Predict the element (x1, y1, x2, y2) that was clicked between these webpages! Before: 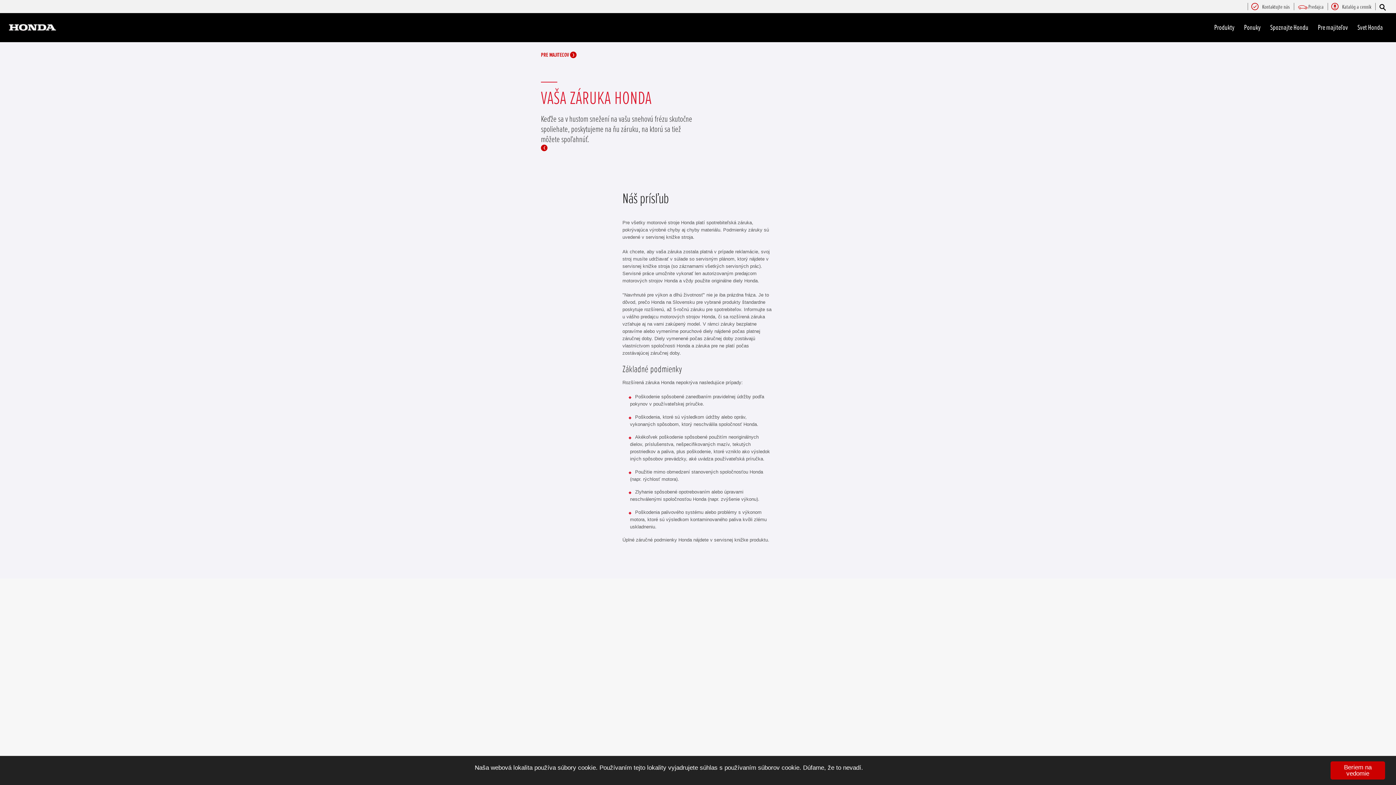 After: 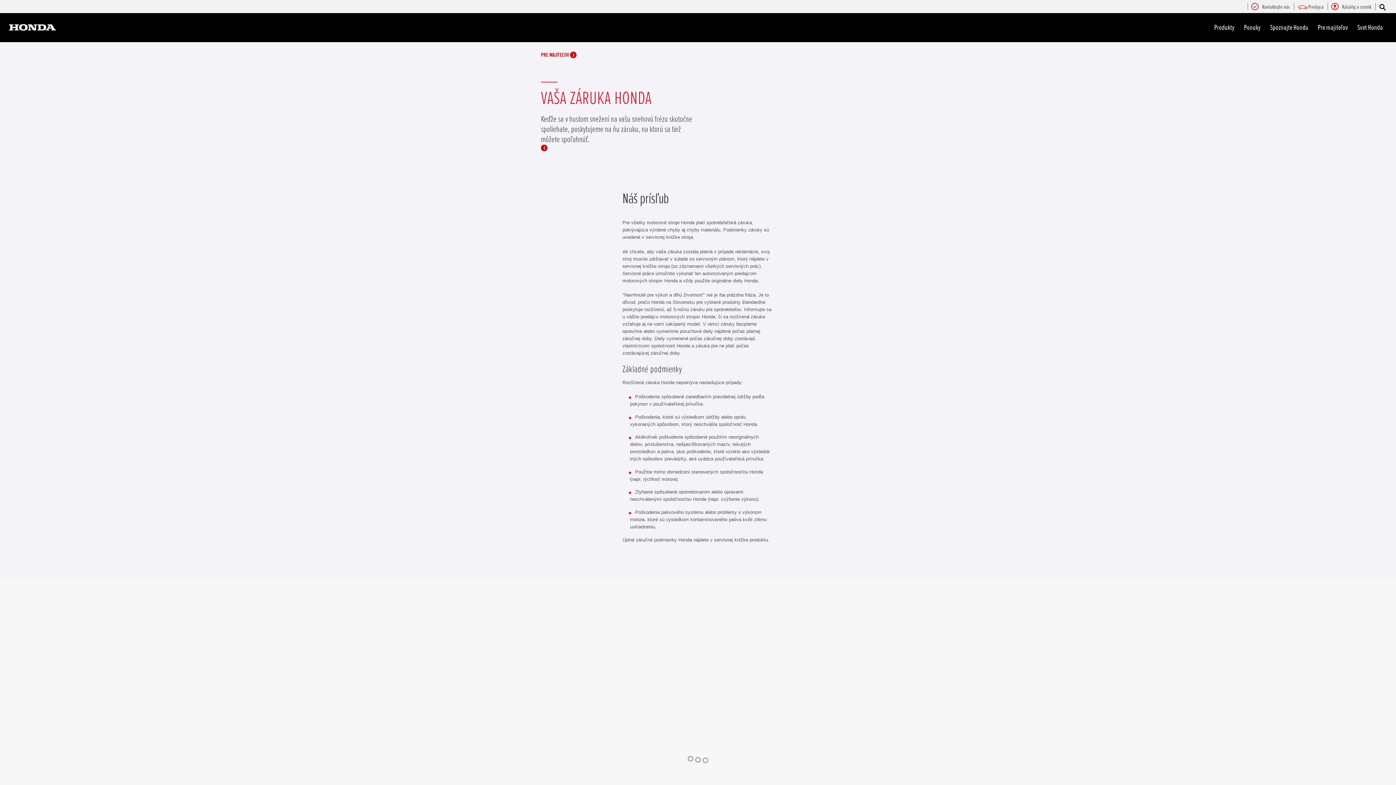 Action: label: Beriem na vedomie bbox: (1330, 761, 1385, 780)